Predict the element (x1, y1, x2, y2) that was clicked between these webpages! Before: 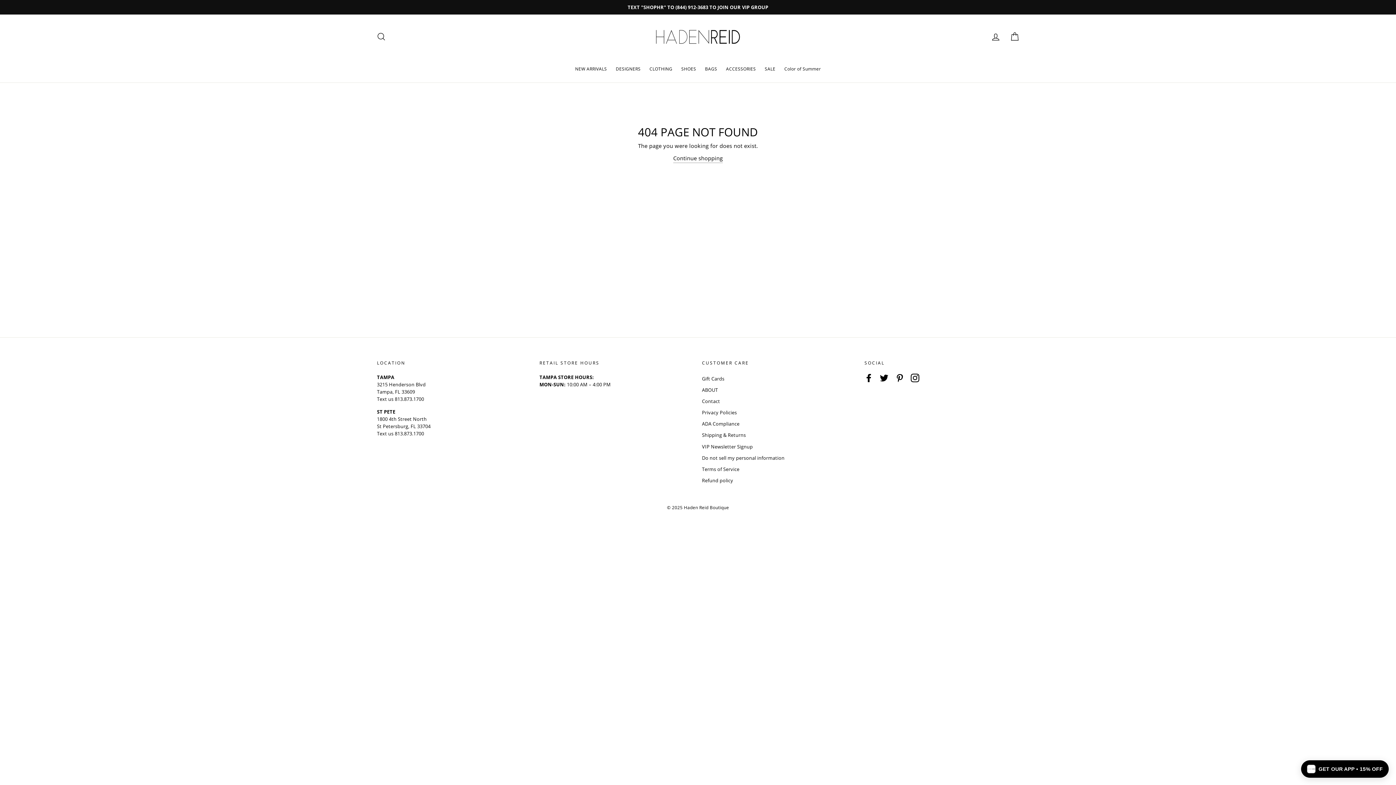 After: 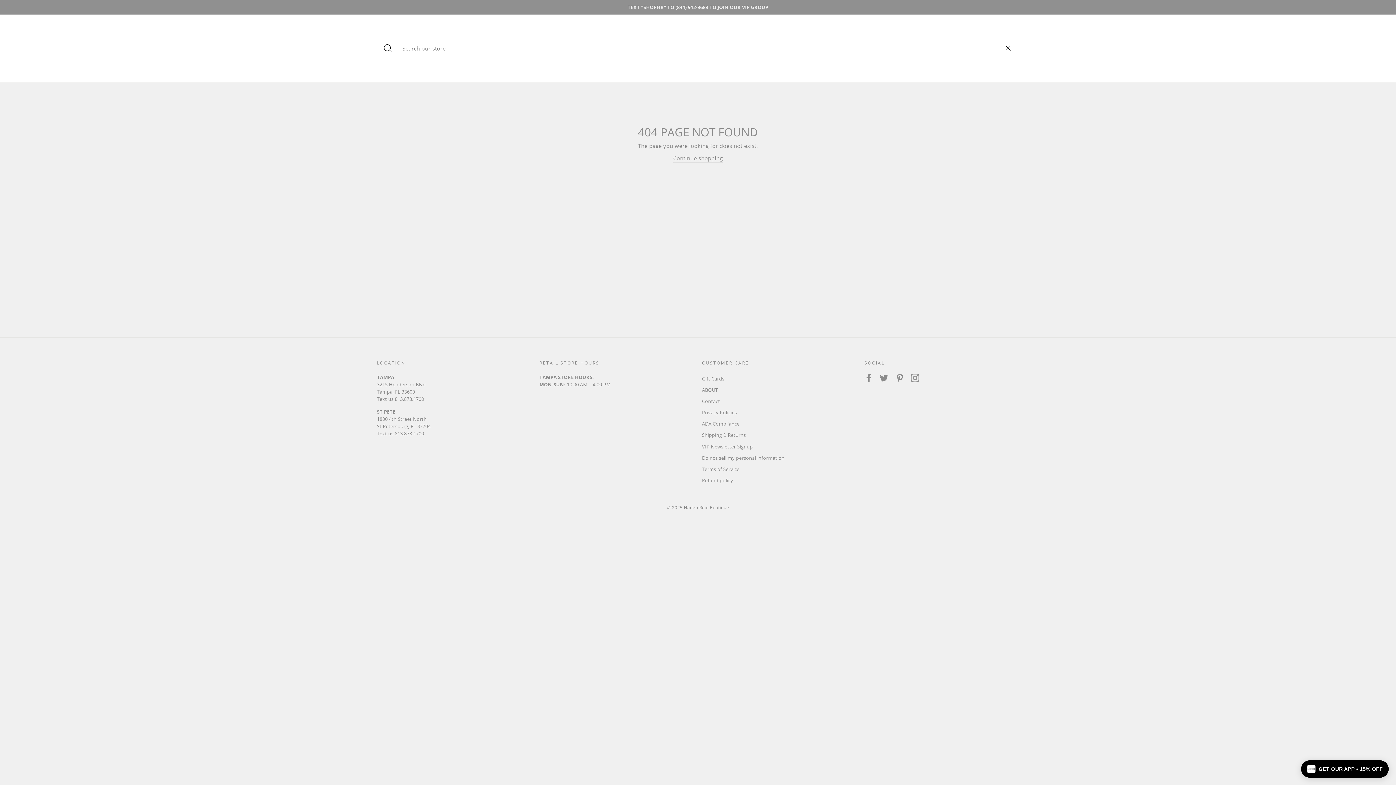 Action: label: Search bbox: (372, 29, 390, 44)